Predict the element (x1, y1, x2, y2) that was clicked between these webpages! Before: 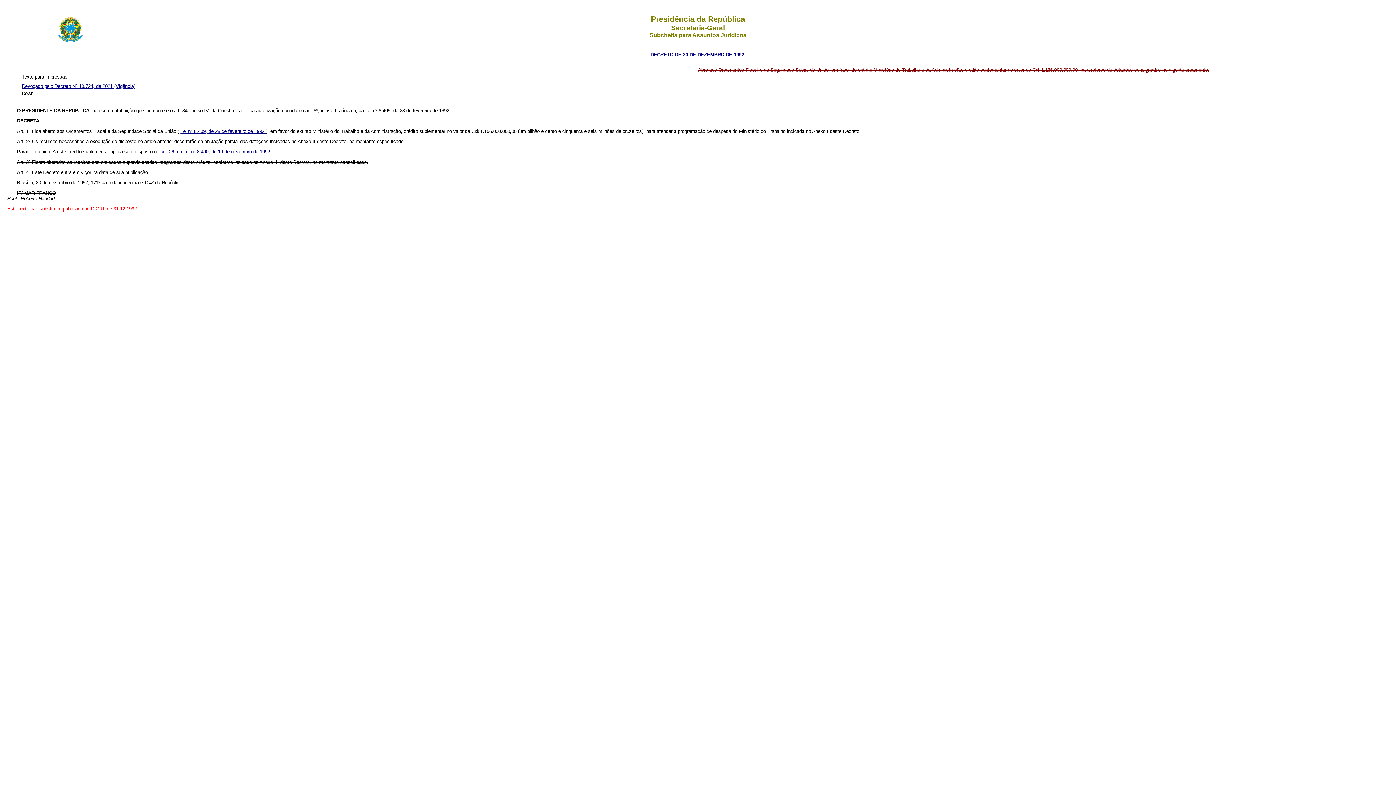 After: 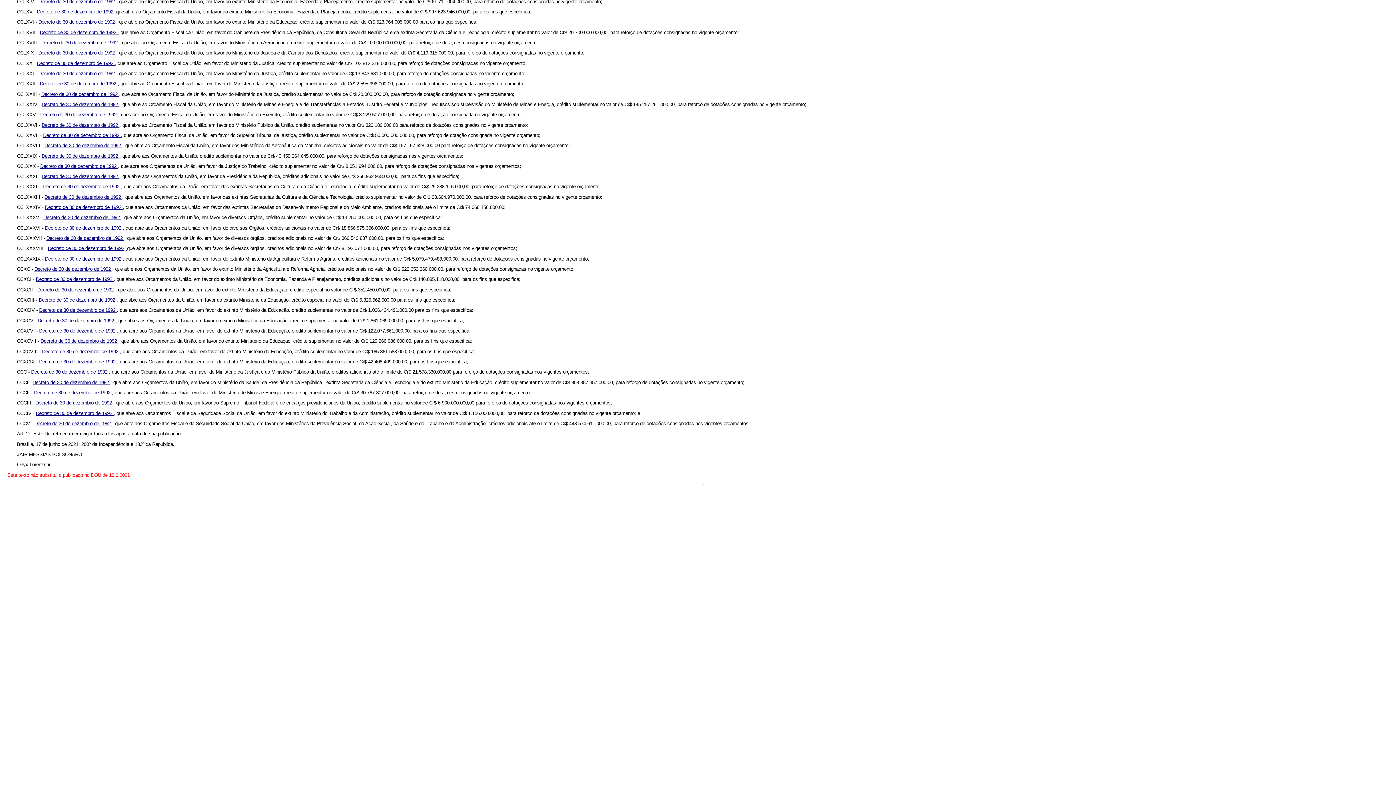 Action: bbox: (114, 83, 135, 88) label: (Vigência)